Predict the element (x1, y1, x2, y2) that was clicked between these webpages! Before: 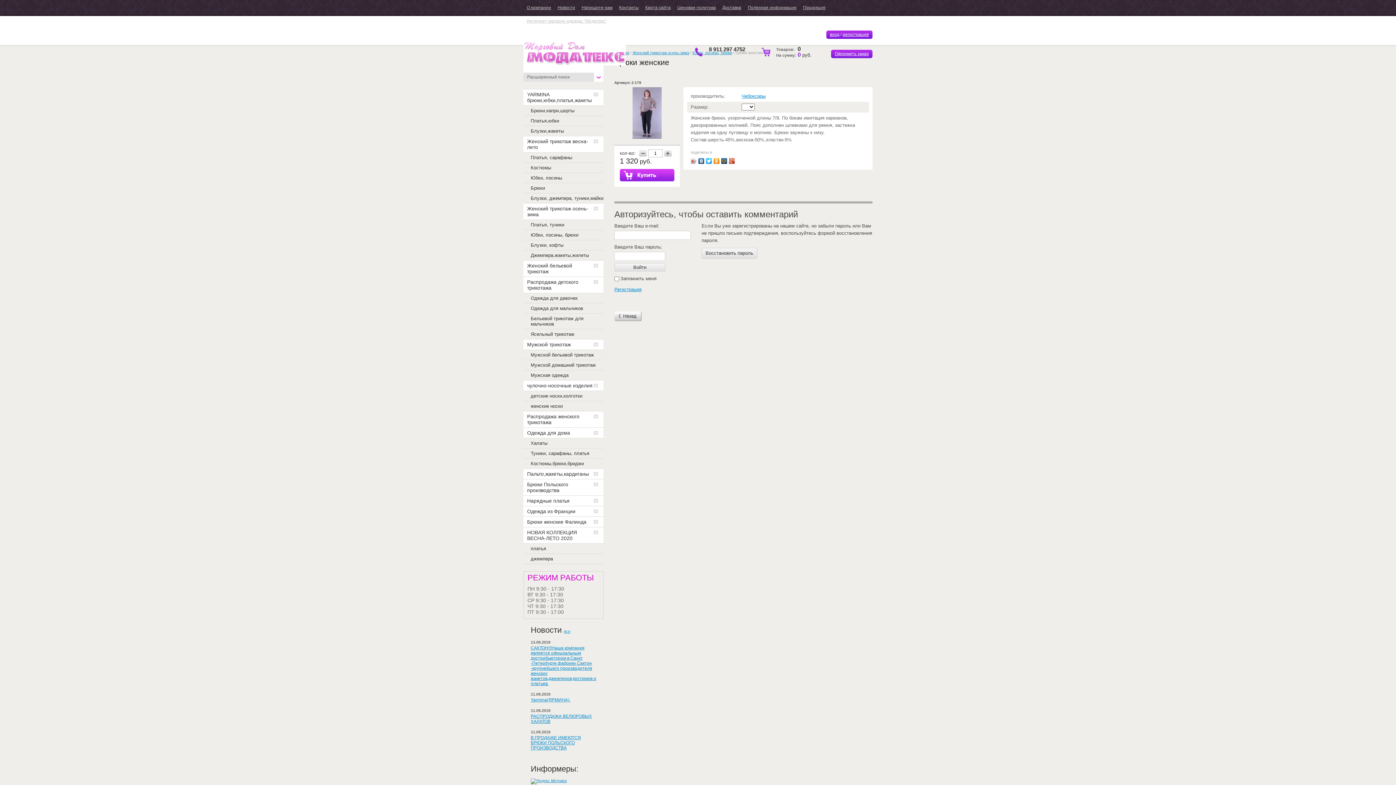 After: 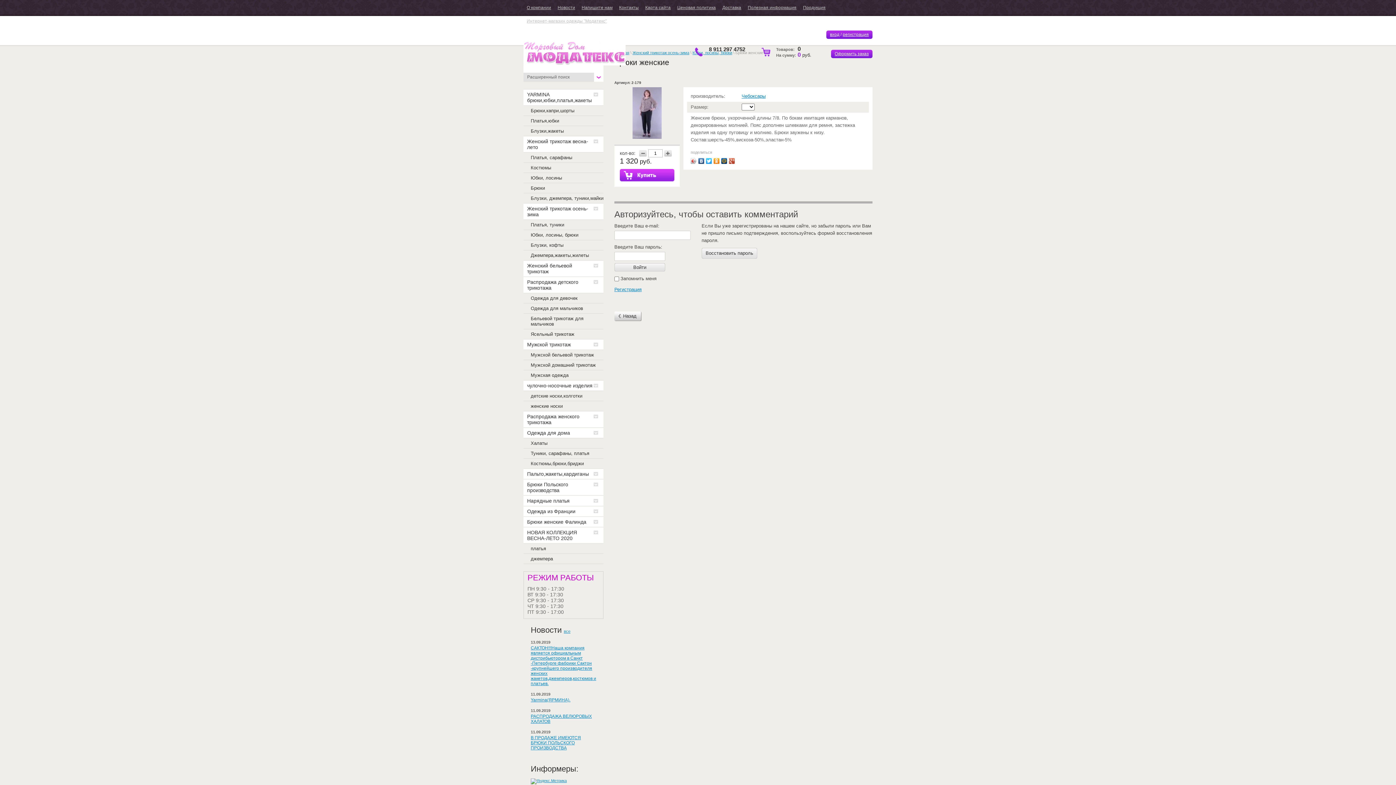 Action: bbox: (720, 156, 728, 165)